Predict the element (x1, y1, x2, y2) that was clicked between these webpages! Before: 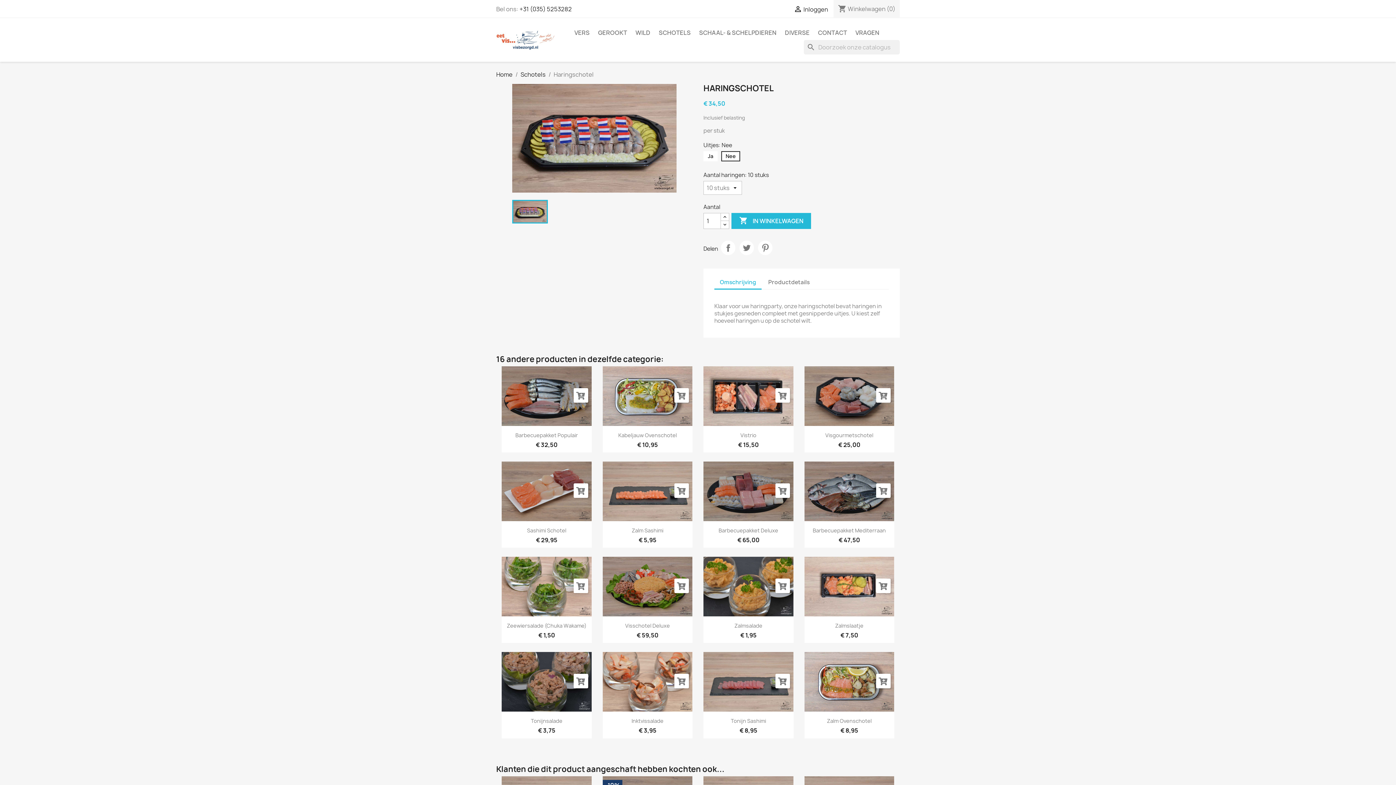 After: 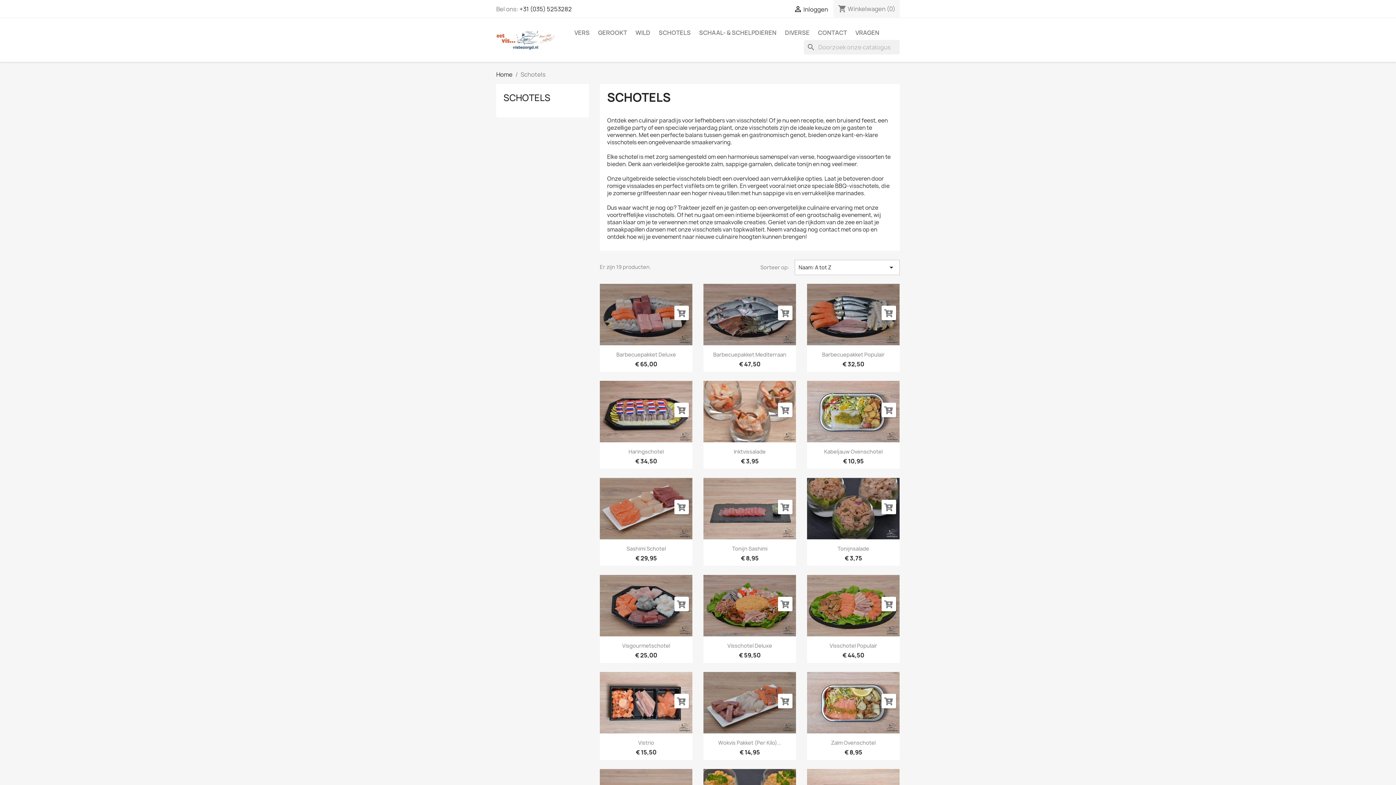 Action: label: SCHOTELS bbox: (655, 25, 694, 40)